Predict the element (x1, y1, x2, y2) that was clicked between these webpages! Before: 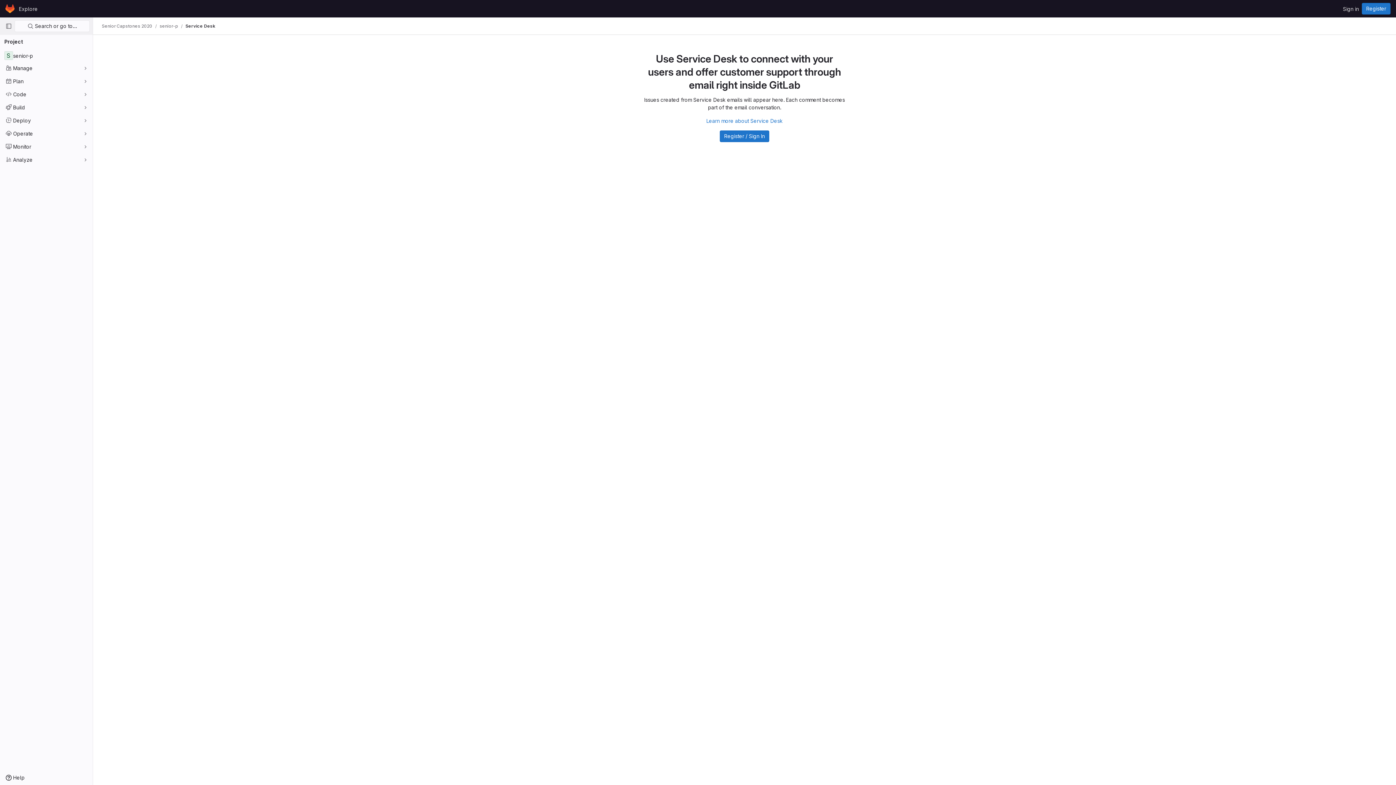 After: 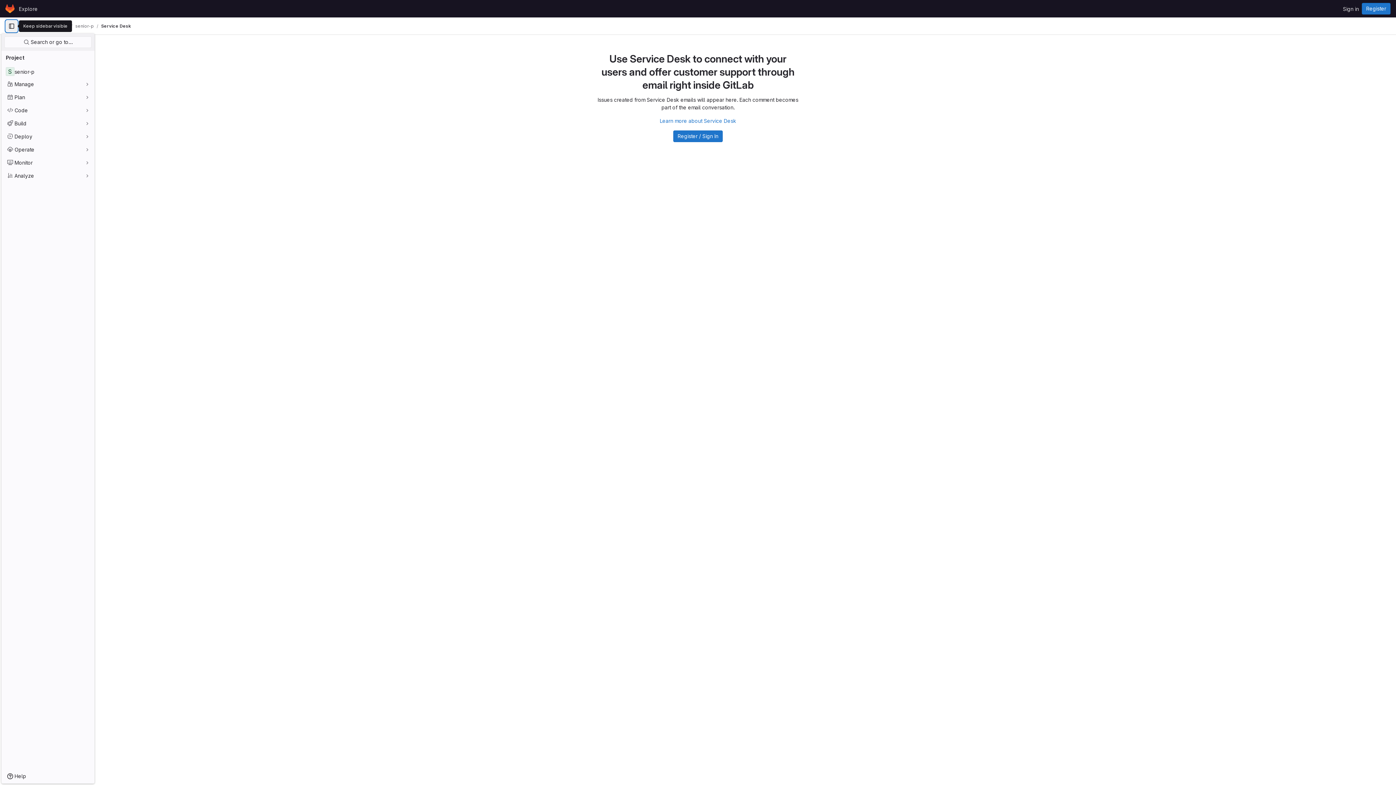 Action: bbox: (2, 20, 14, 32) label: Primary navigation sidebar